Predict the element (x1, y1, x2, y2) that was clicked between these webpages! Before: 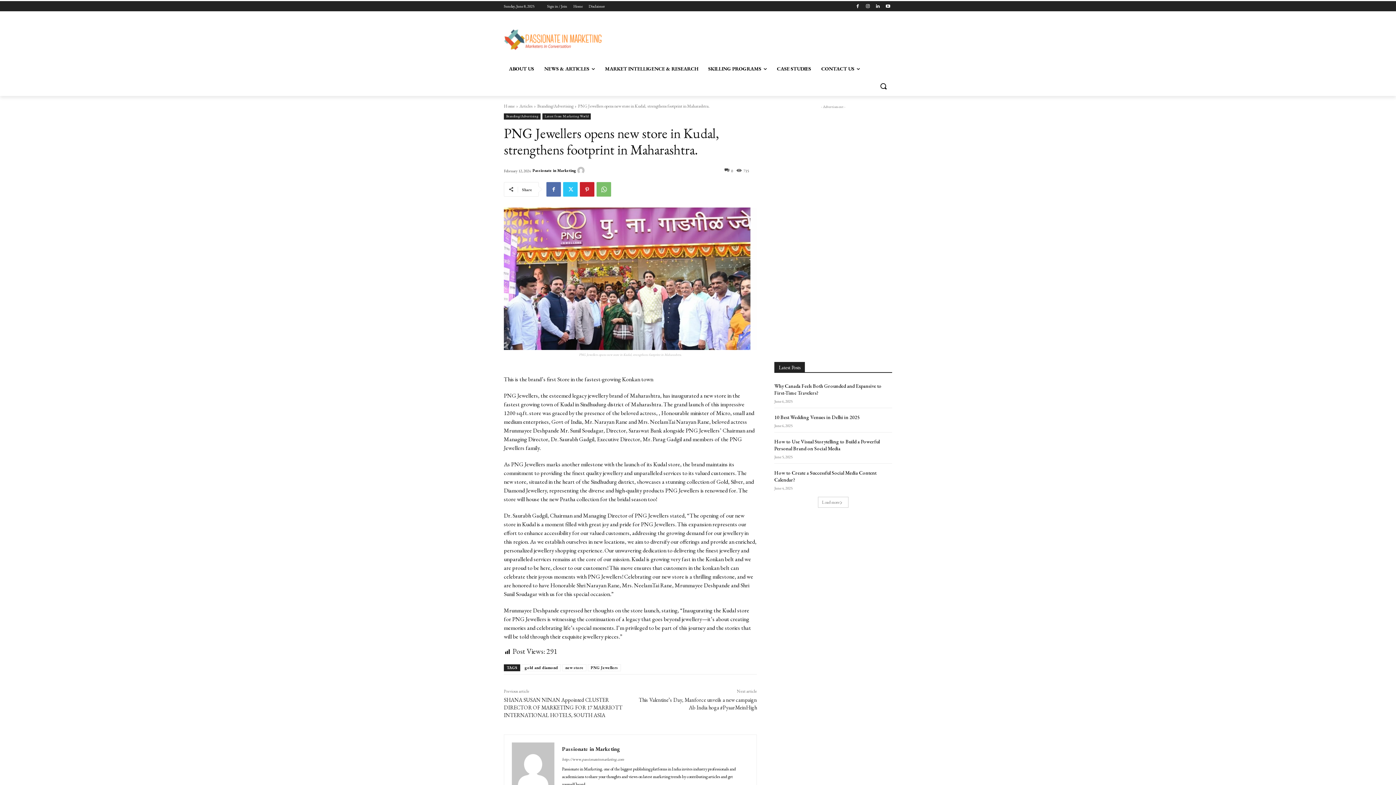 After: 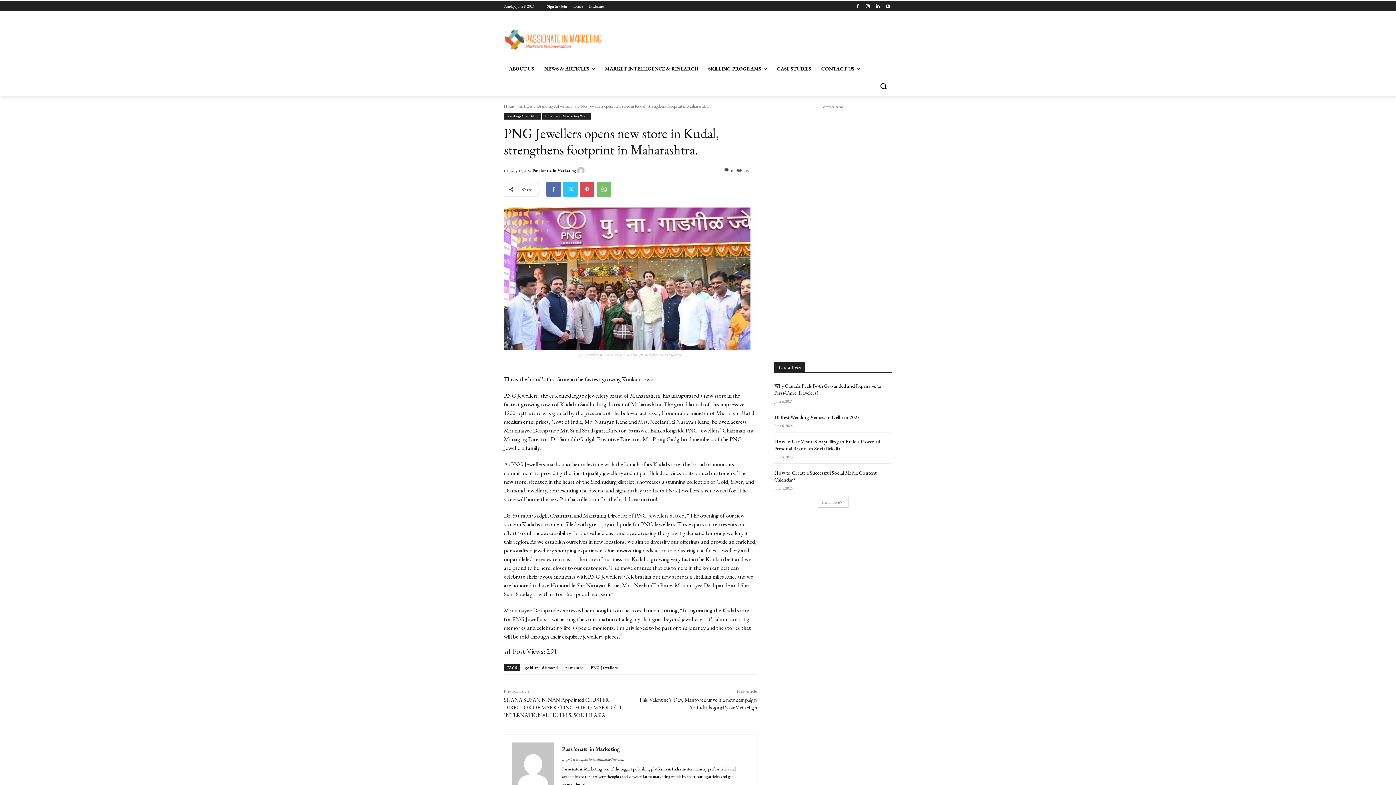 Action: bbox: (580, 182, 594, 196)